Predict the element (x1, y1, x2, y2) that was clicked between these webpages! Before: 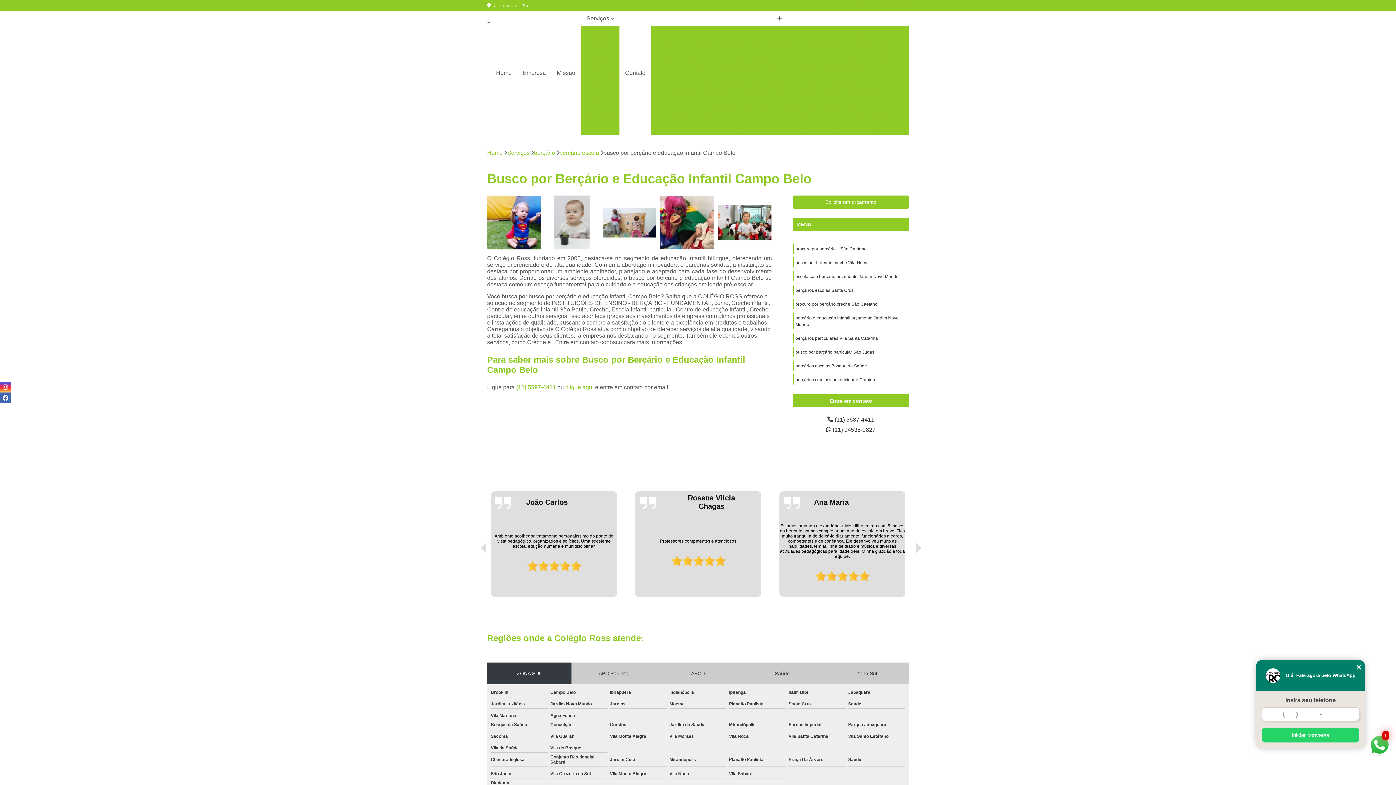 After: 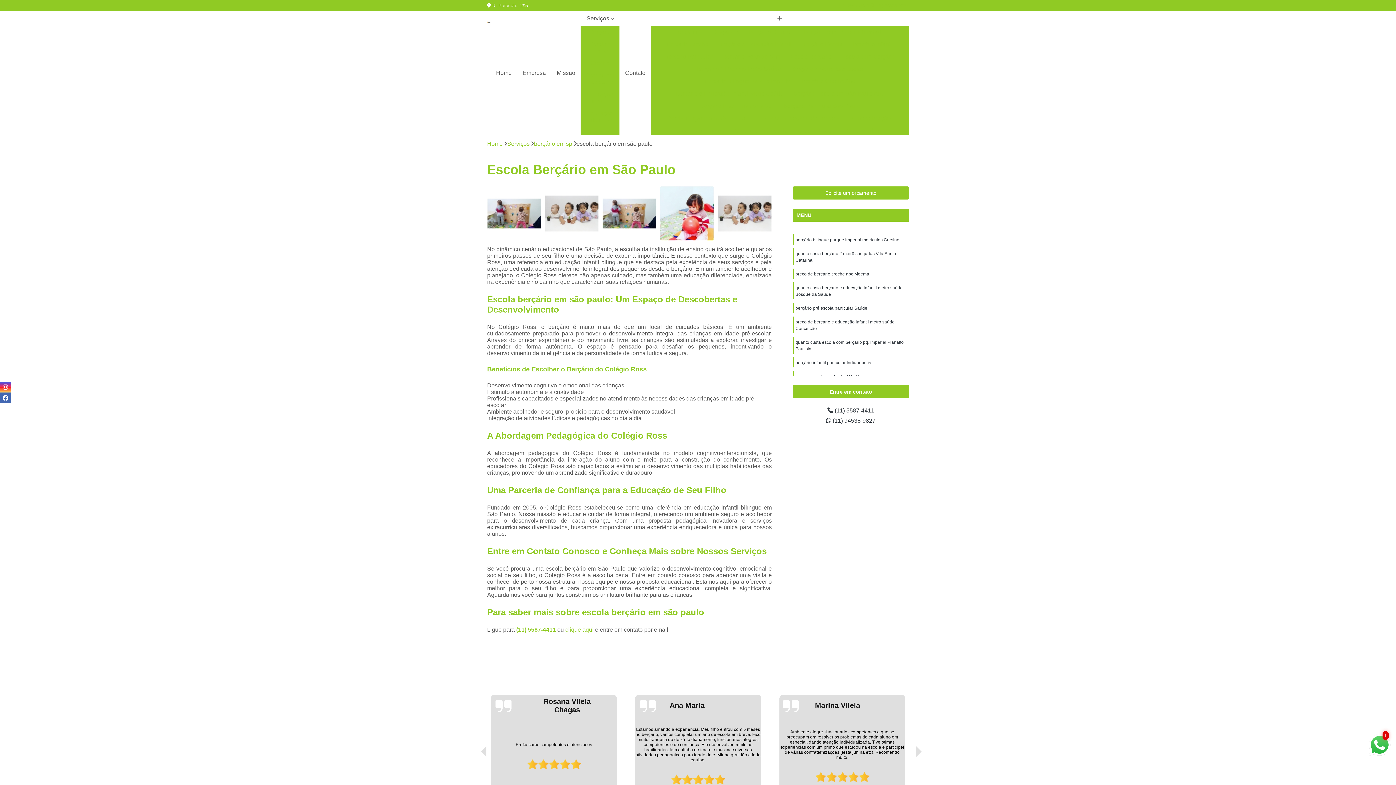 Action: bbox: (661, 112, 749, 124) label: Escola Berçário em São Paulo